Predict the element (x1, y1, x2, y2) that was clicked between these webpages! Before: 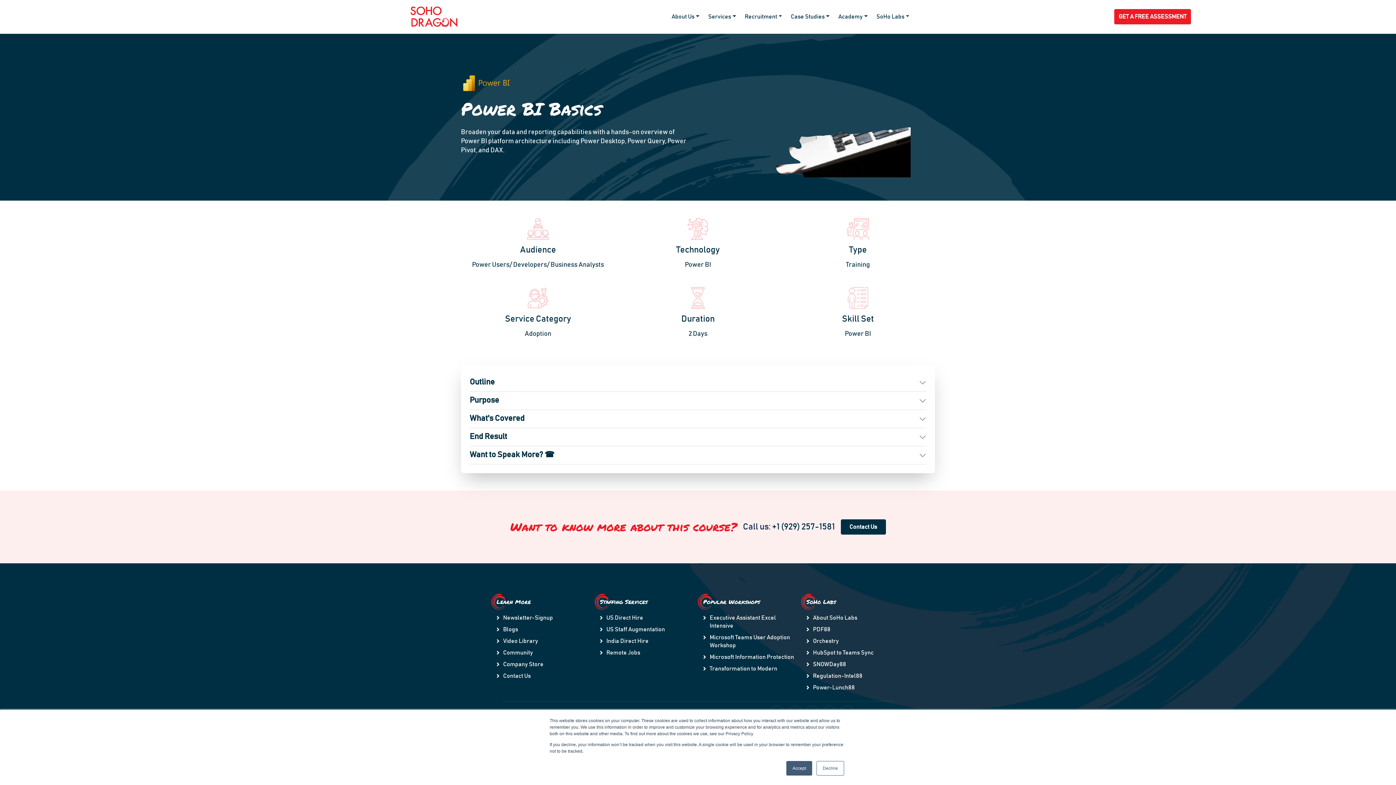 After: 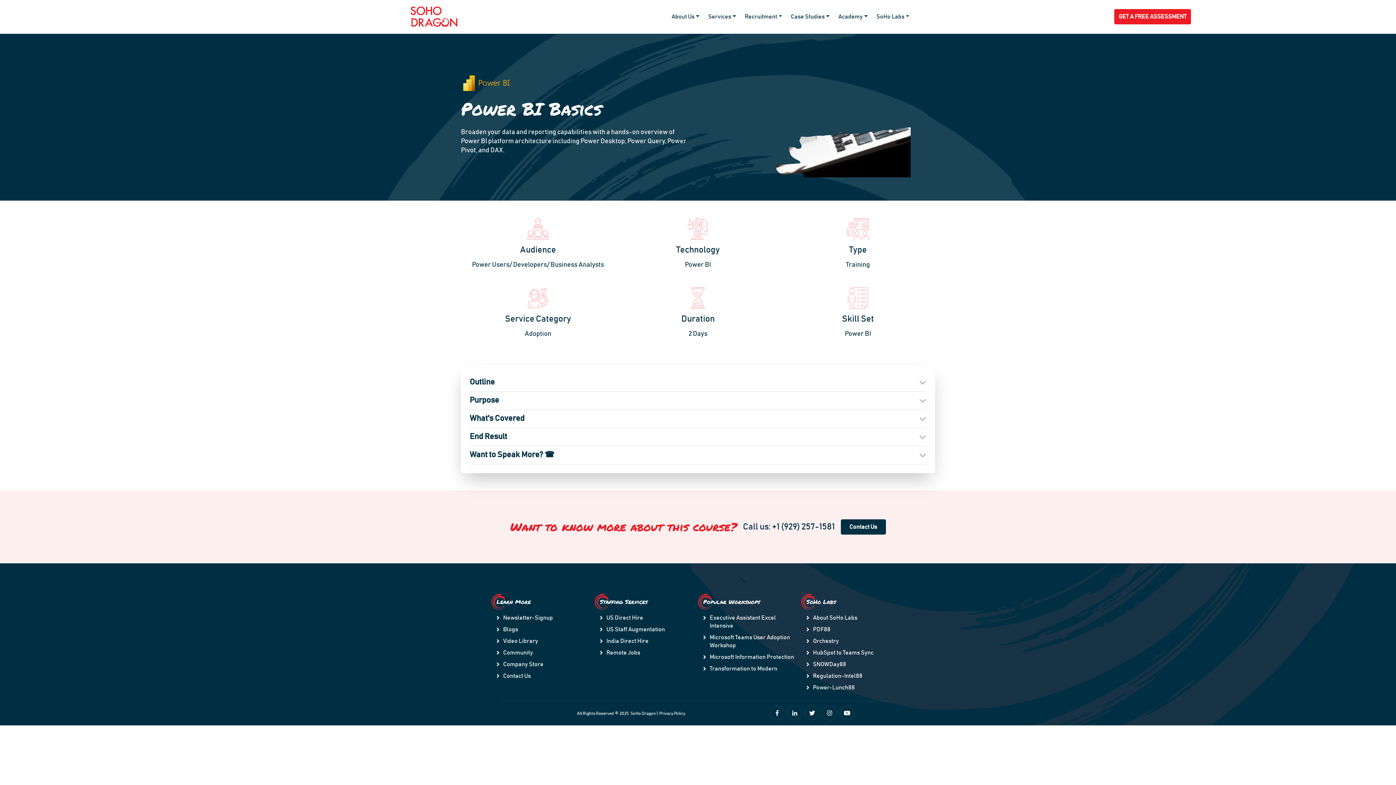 Action: label: Decline bbox: (816, 761, 844, 776)